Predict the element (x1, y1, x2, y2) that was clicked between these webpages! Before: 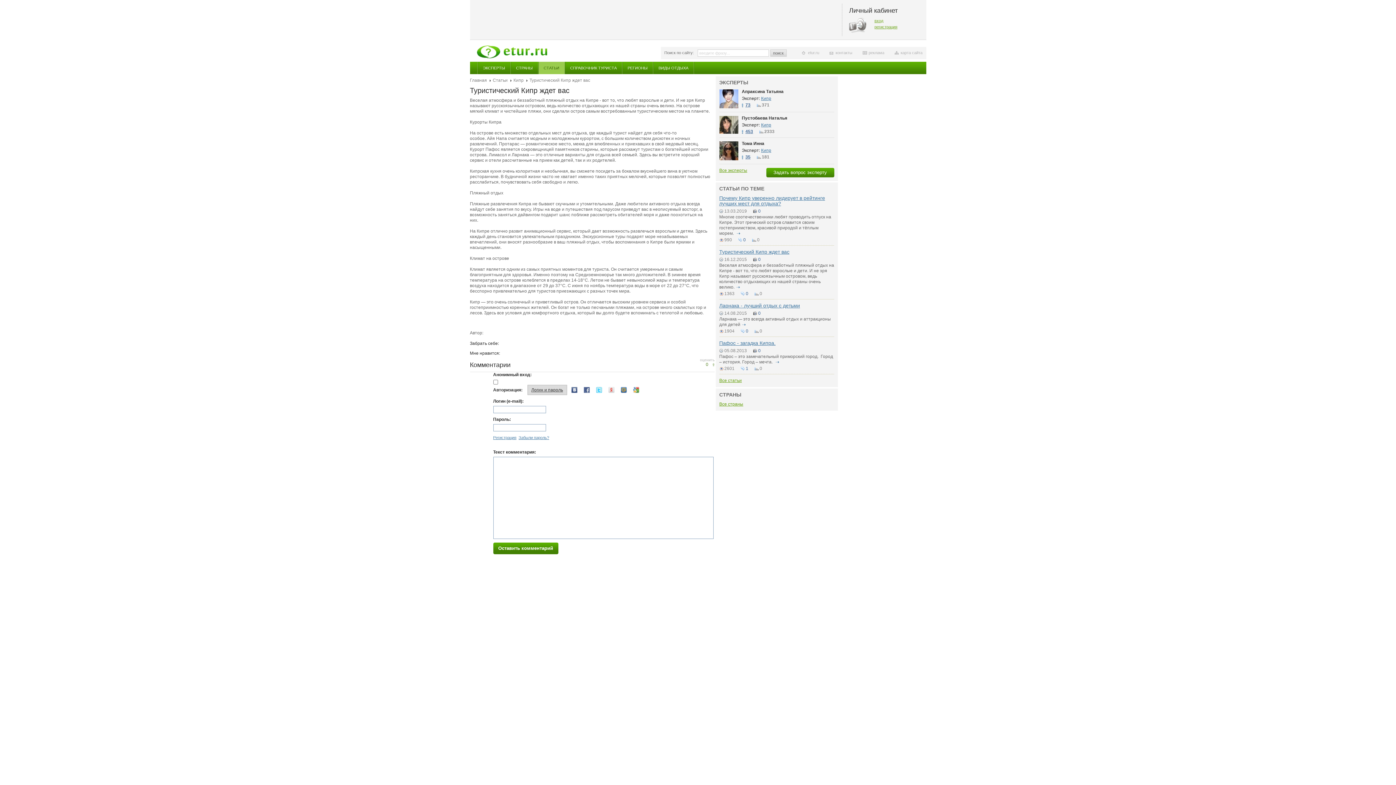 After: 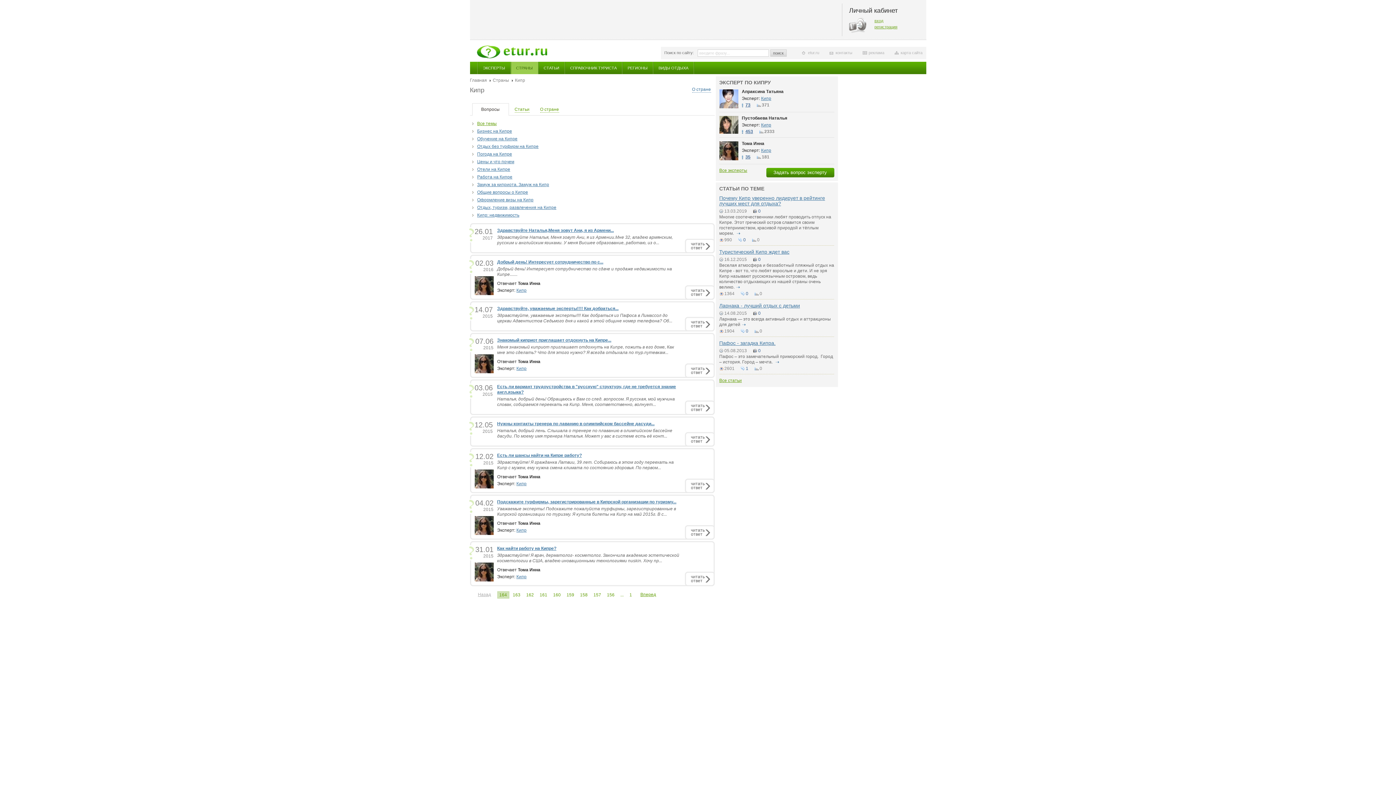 Action: bbox: (761, 148, 771, 153) label: Кипр